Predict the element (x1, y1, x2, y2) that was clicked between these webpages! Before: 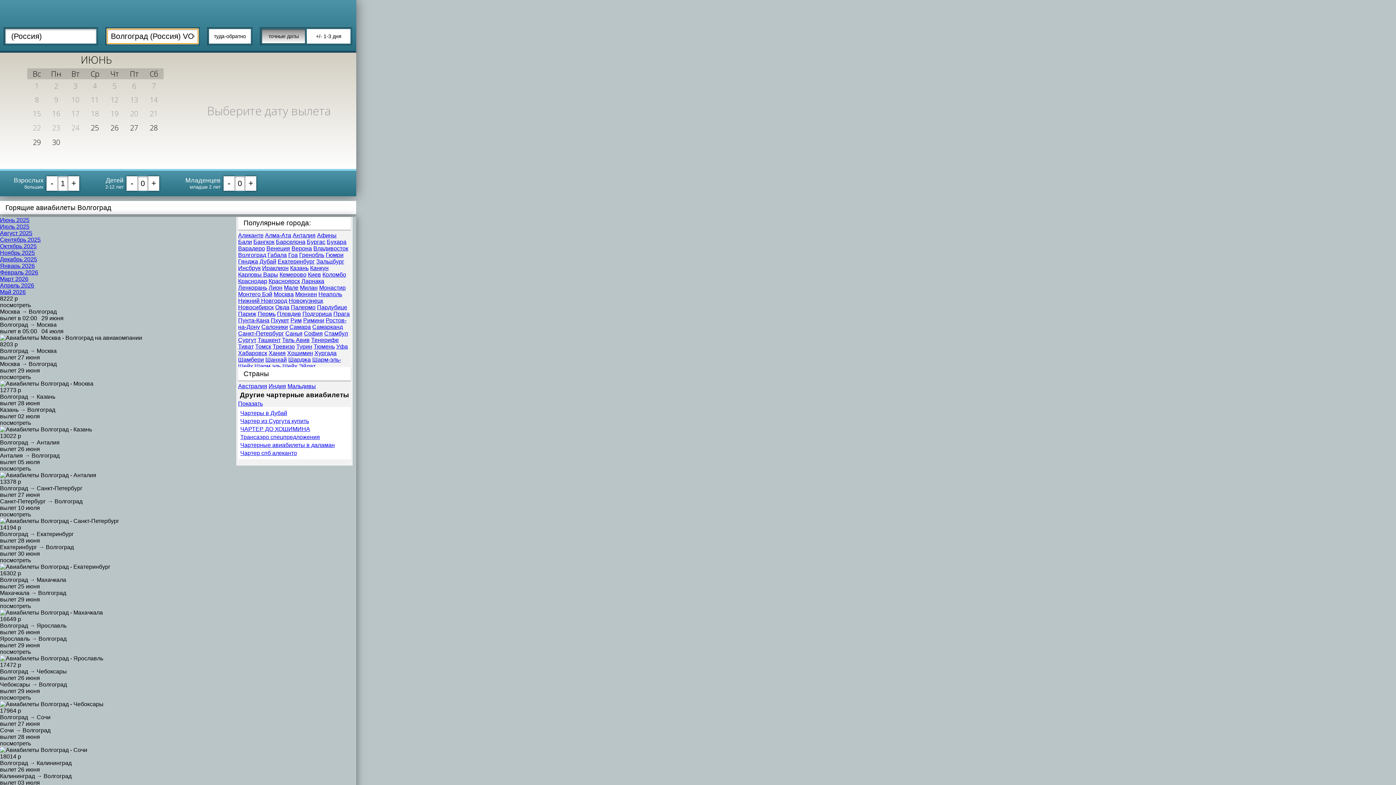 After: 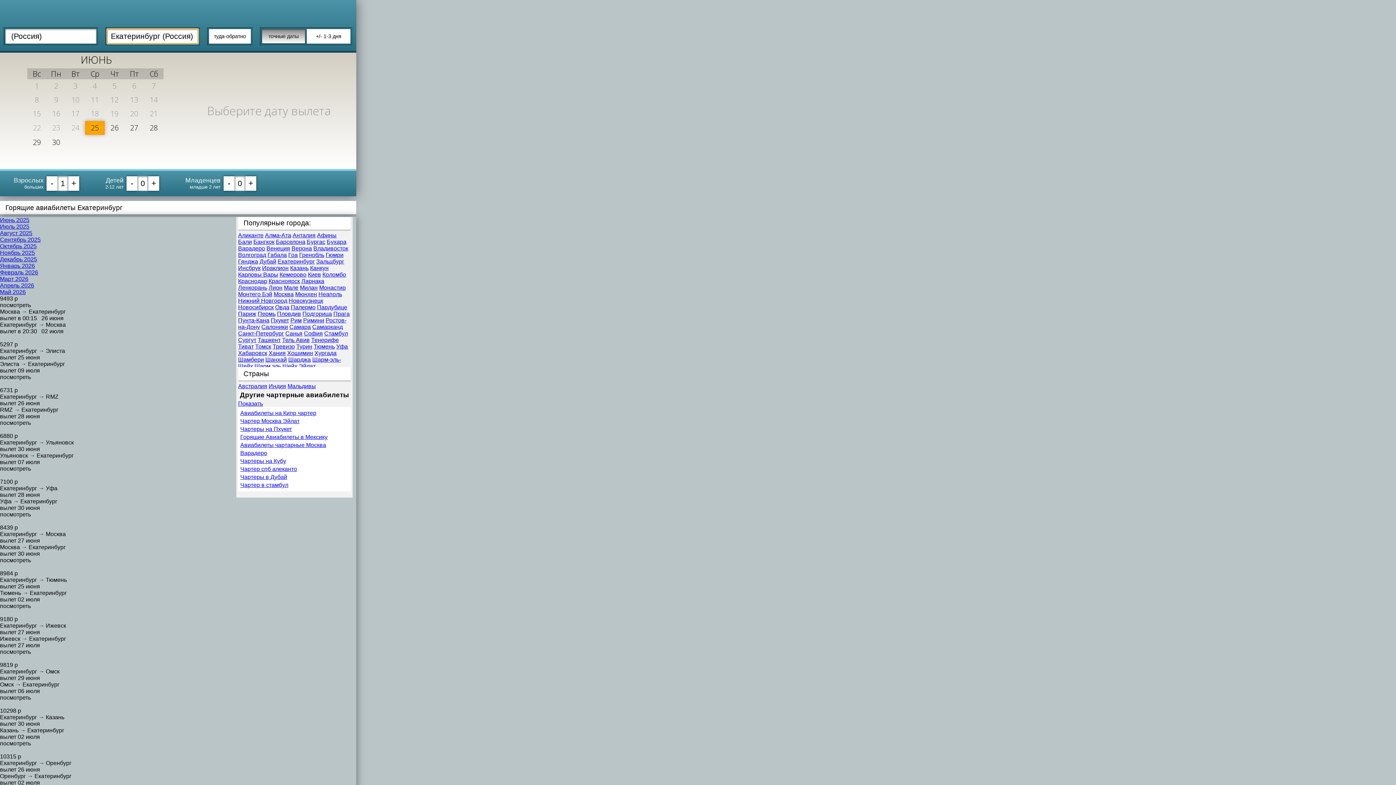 Action: label: Екатеринбург bbox: (277, 258, 314, 264)